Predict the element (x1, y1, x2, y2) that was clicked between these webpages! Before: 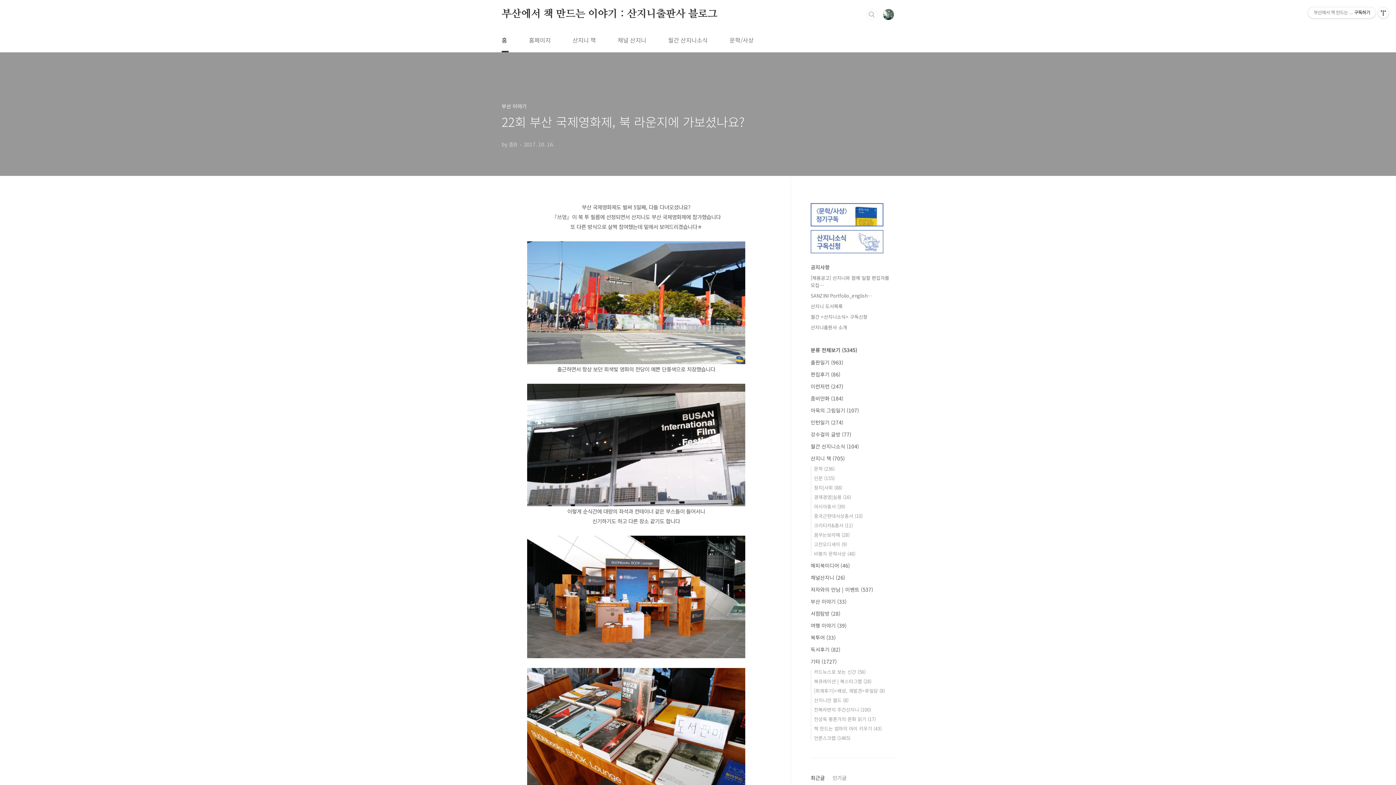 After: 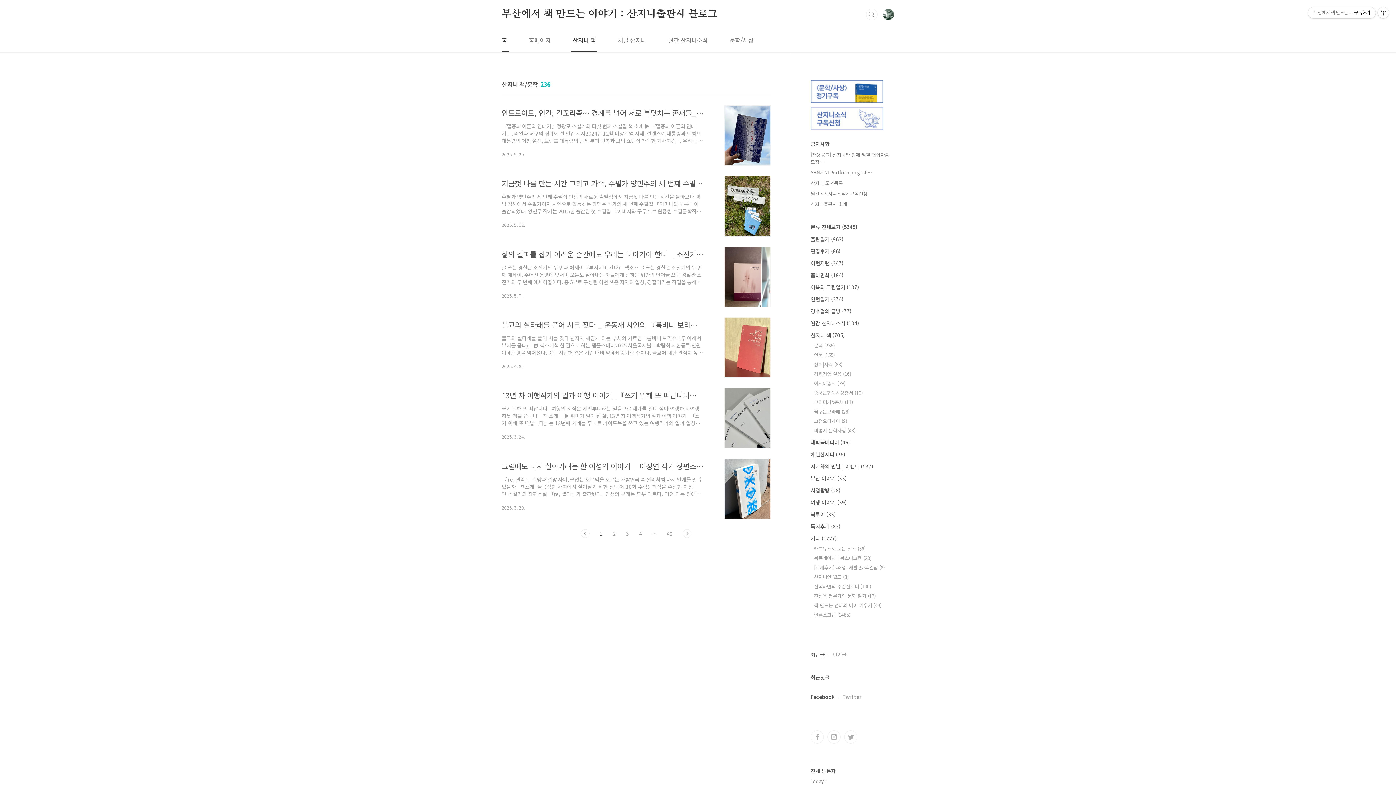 Action: bbox: (814, 465, 834, 472) label: 문학 (236)